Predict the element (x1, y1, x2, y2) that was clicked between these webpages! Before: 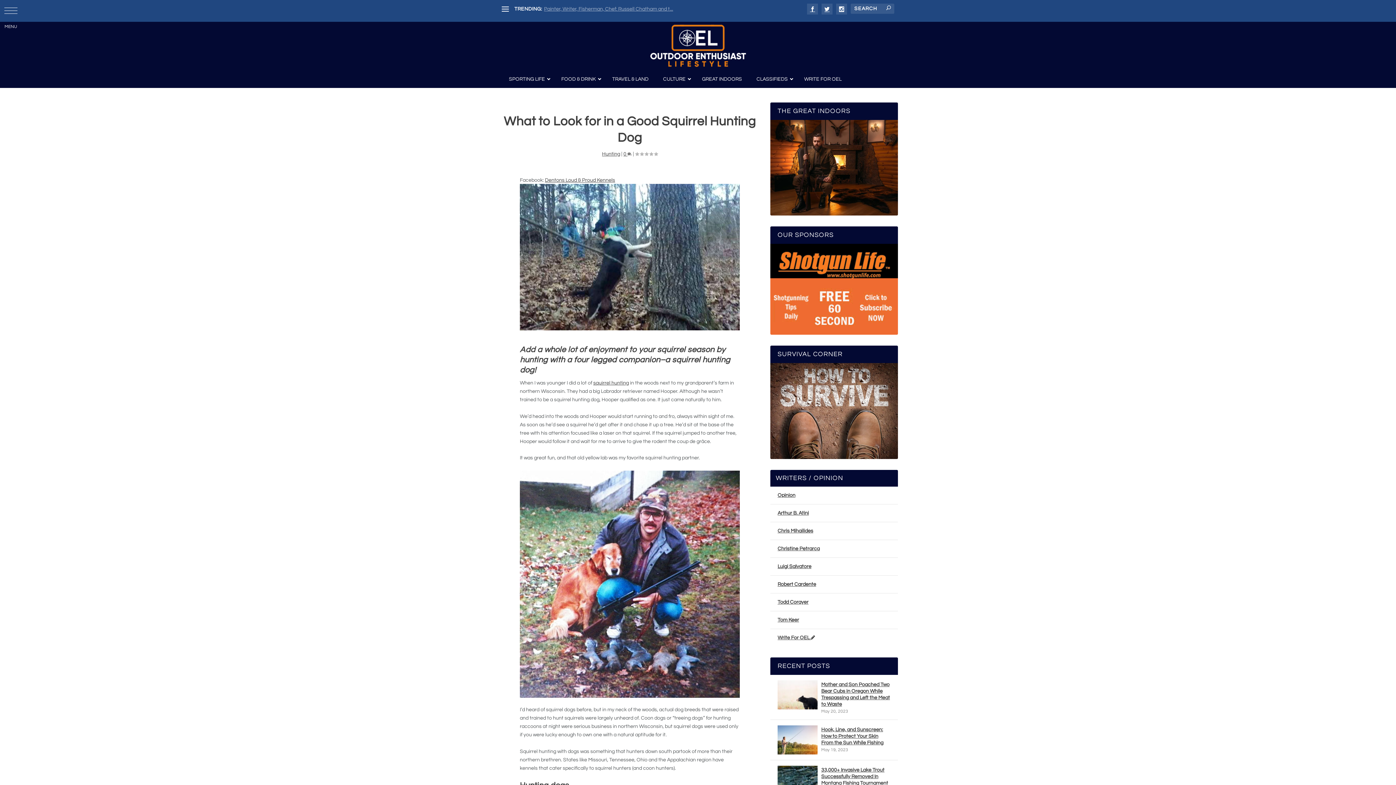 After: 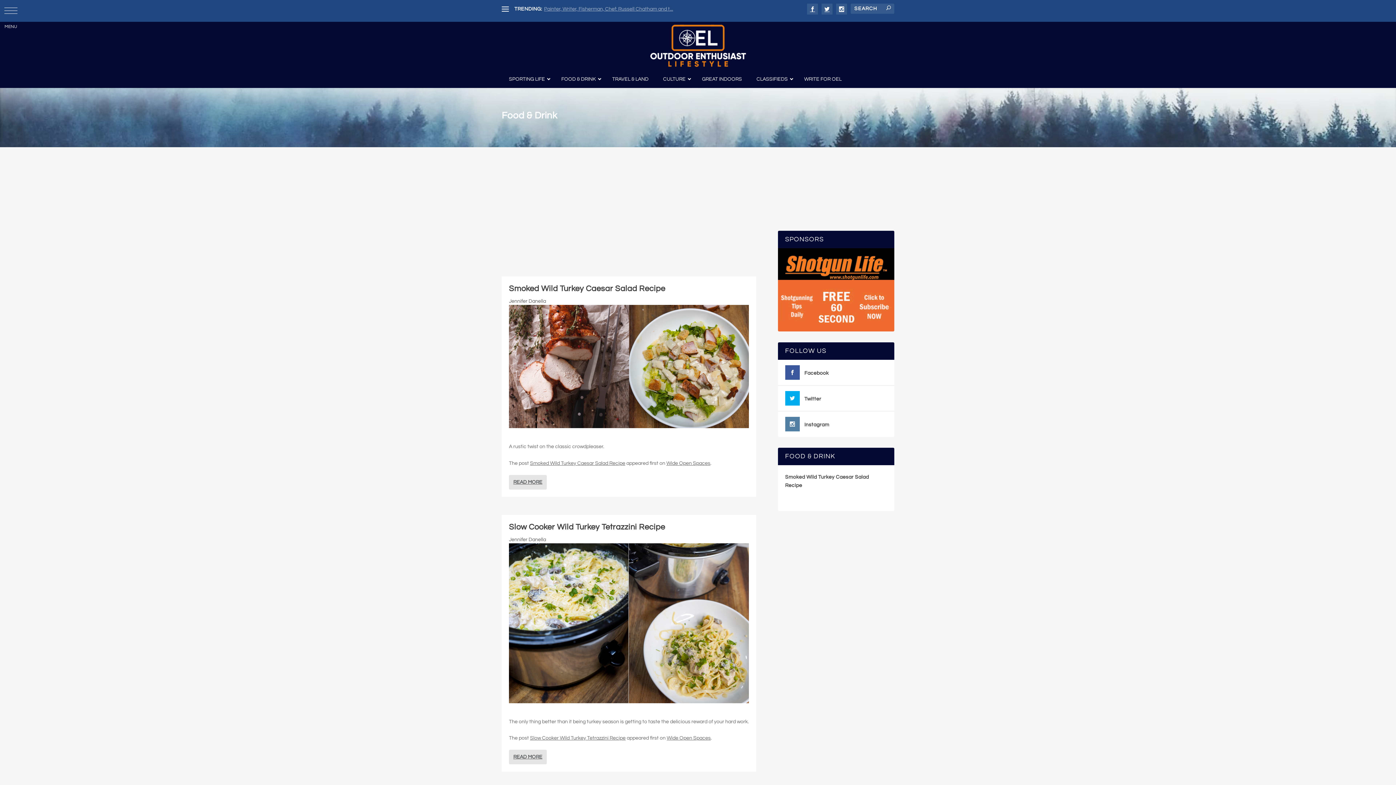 Action: bbox: (554, 70, 605, 88) label: FOOD & DRINK